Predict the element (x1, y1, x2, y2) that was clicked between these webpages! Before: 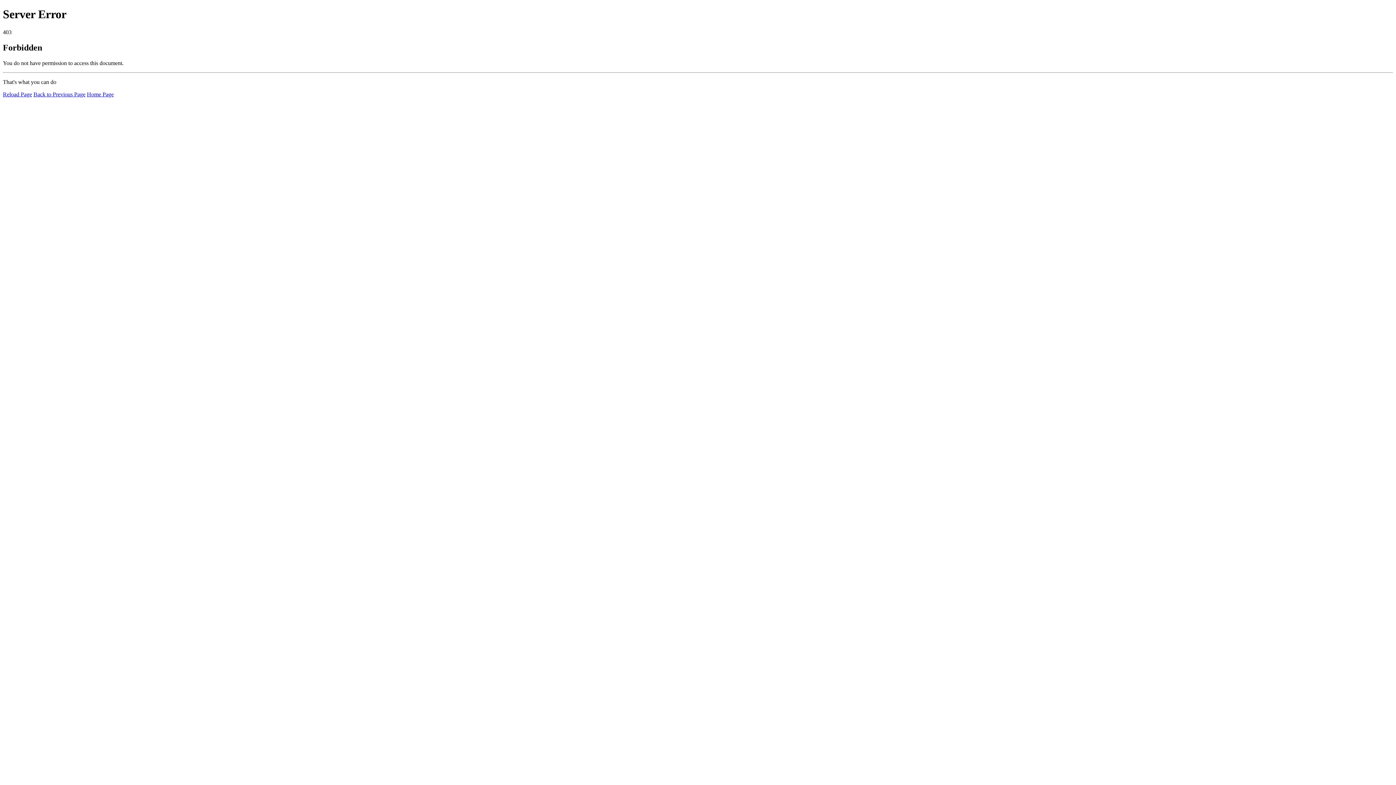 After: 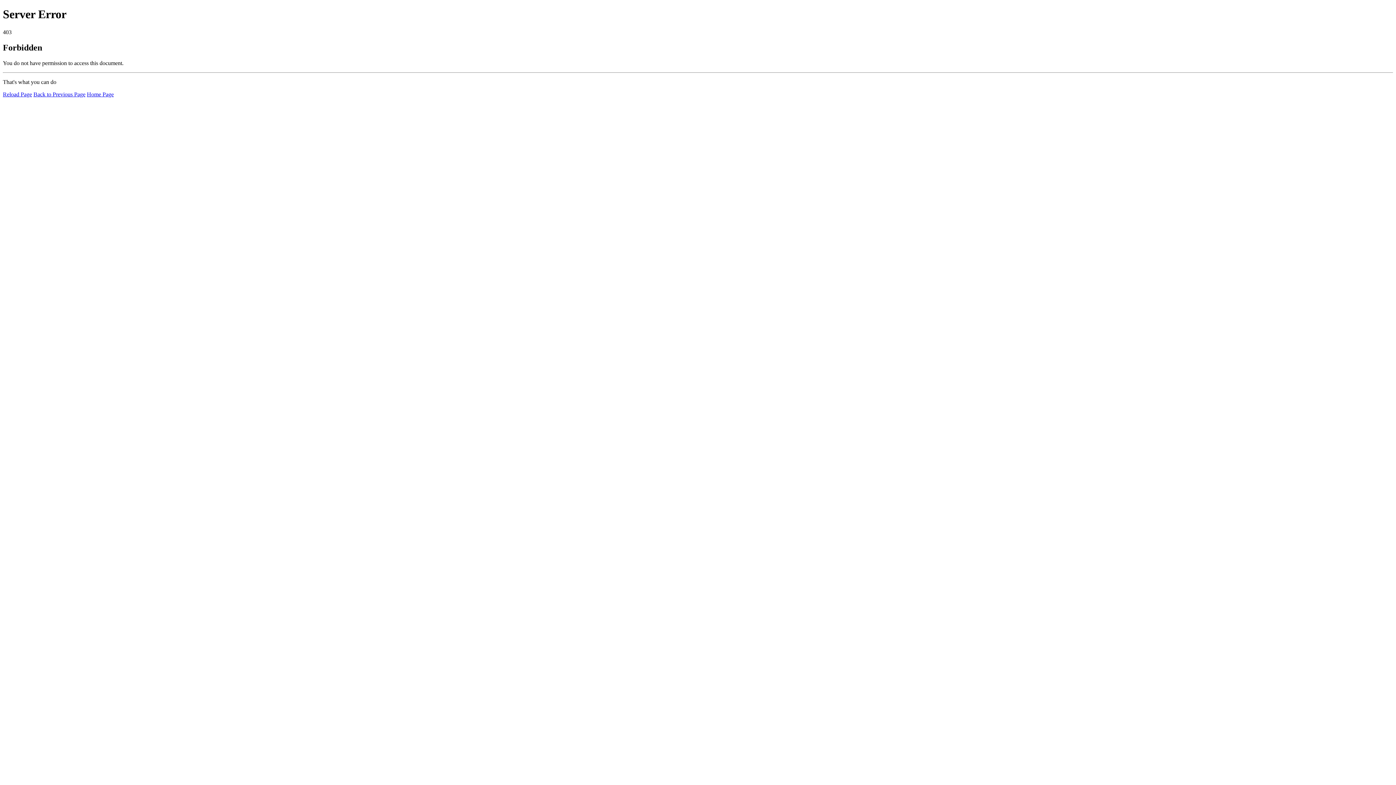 Action: label: Reload Page bbox: (2, 91, 32, 97)